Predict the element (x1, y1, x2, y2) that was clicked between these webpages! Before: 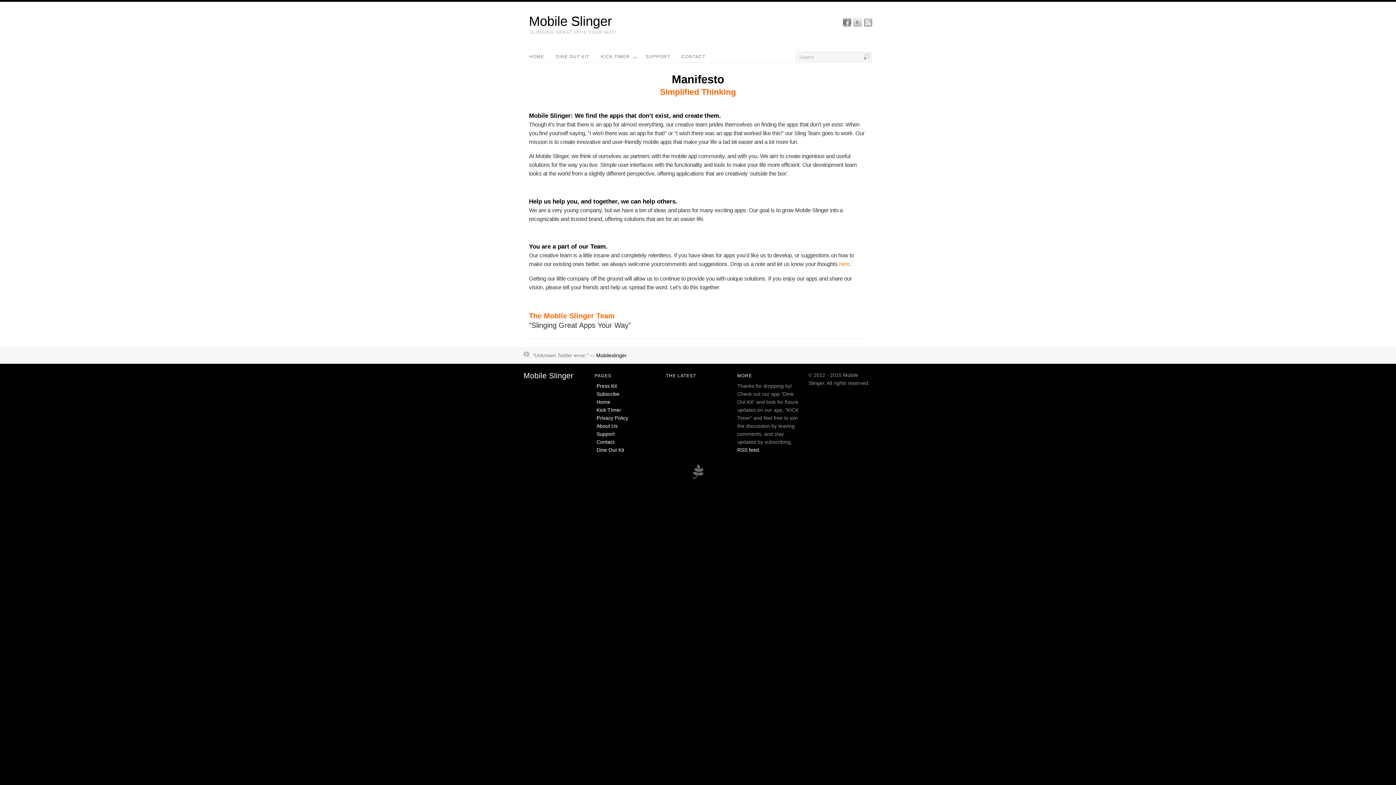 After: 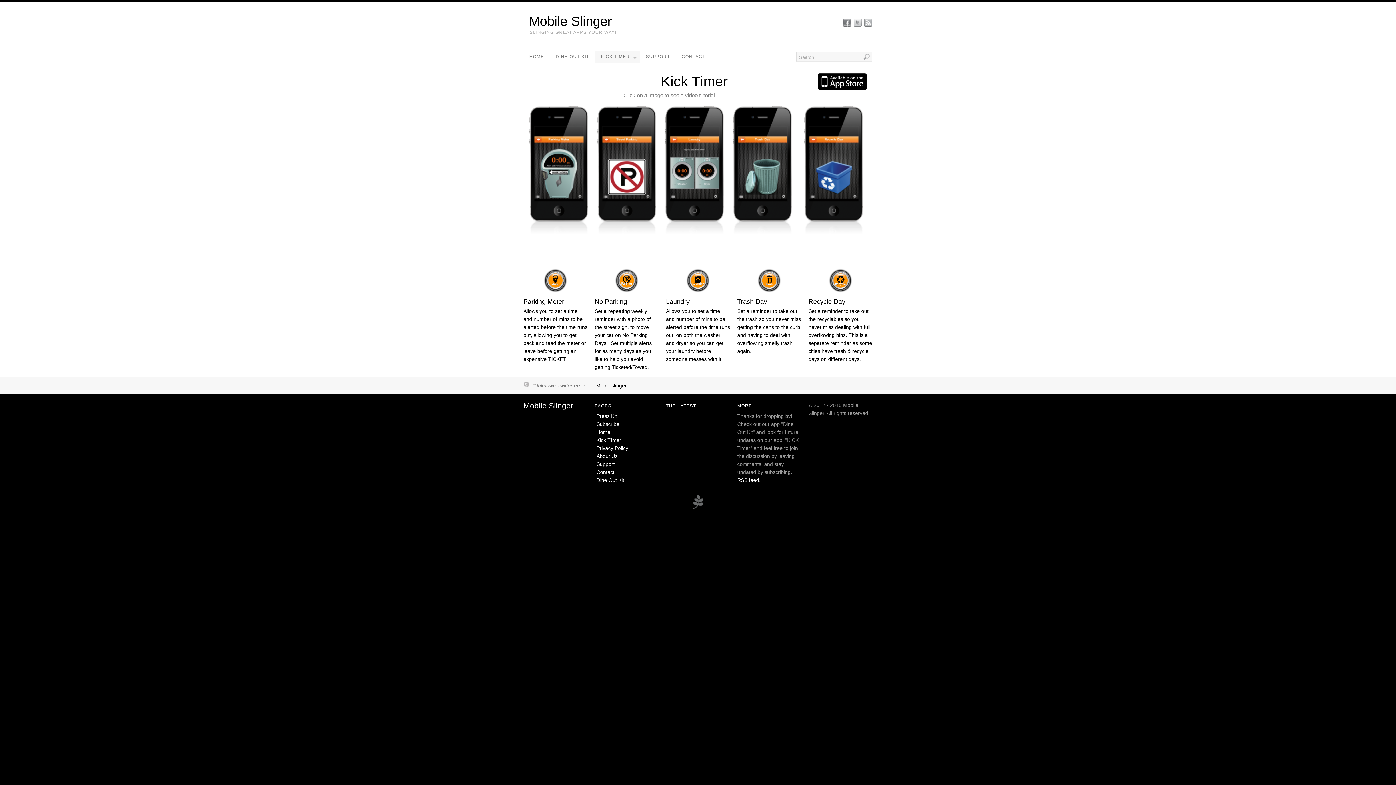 Action: label: Kick TImer bbox: (596, 407, 621, 413)